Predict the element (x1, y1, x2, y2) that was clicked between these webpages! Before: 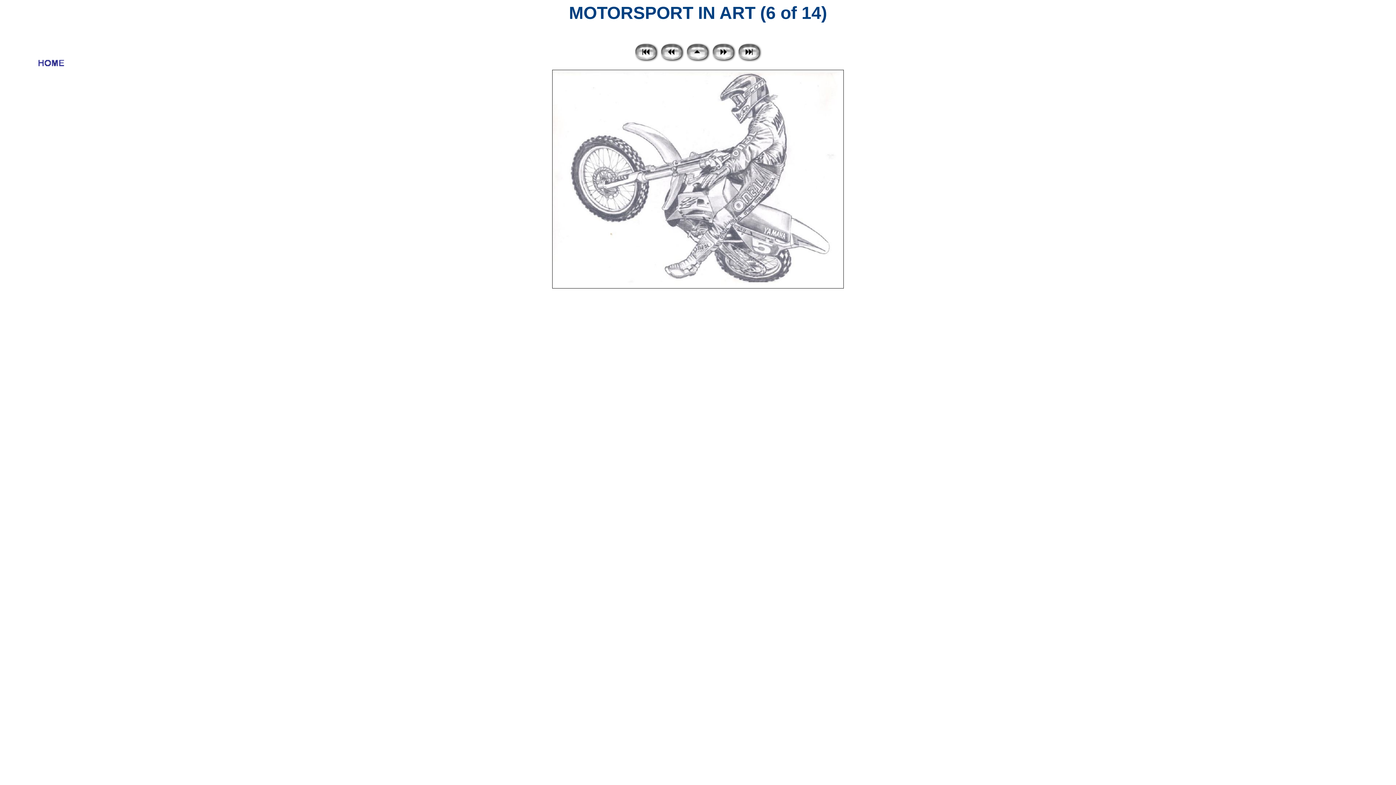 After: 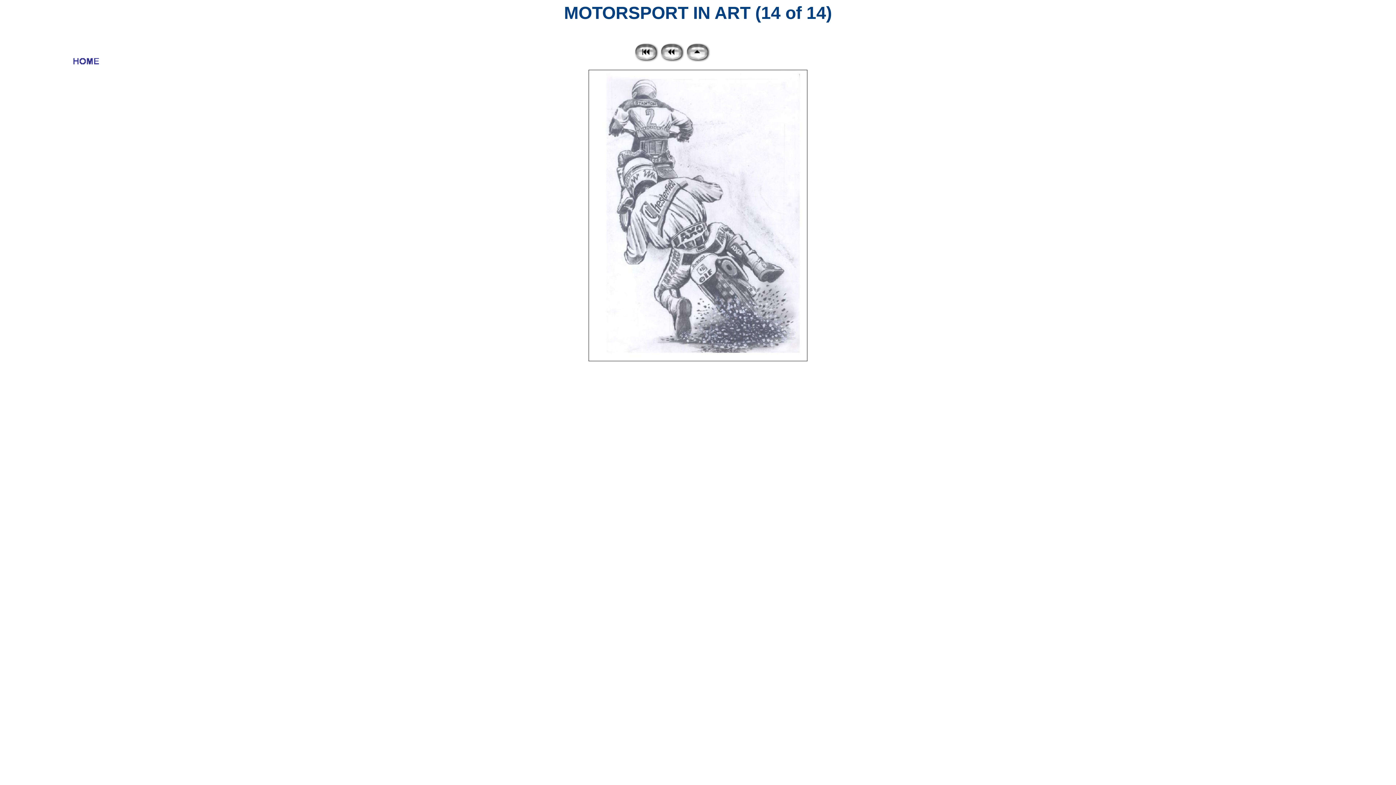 Action: bbox: (737, 57, 762, 63)